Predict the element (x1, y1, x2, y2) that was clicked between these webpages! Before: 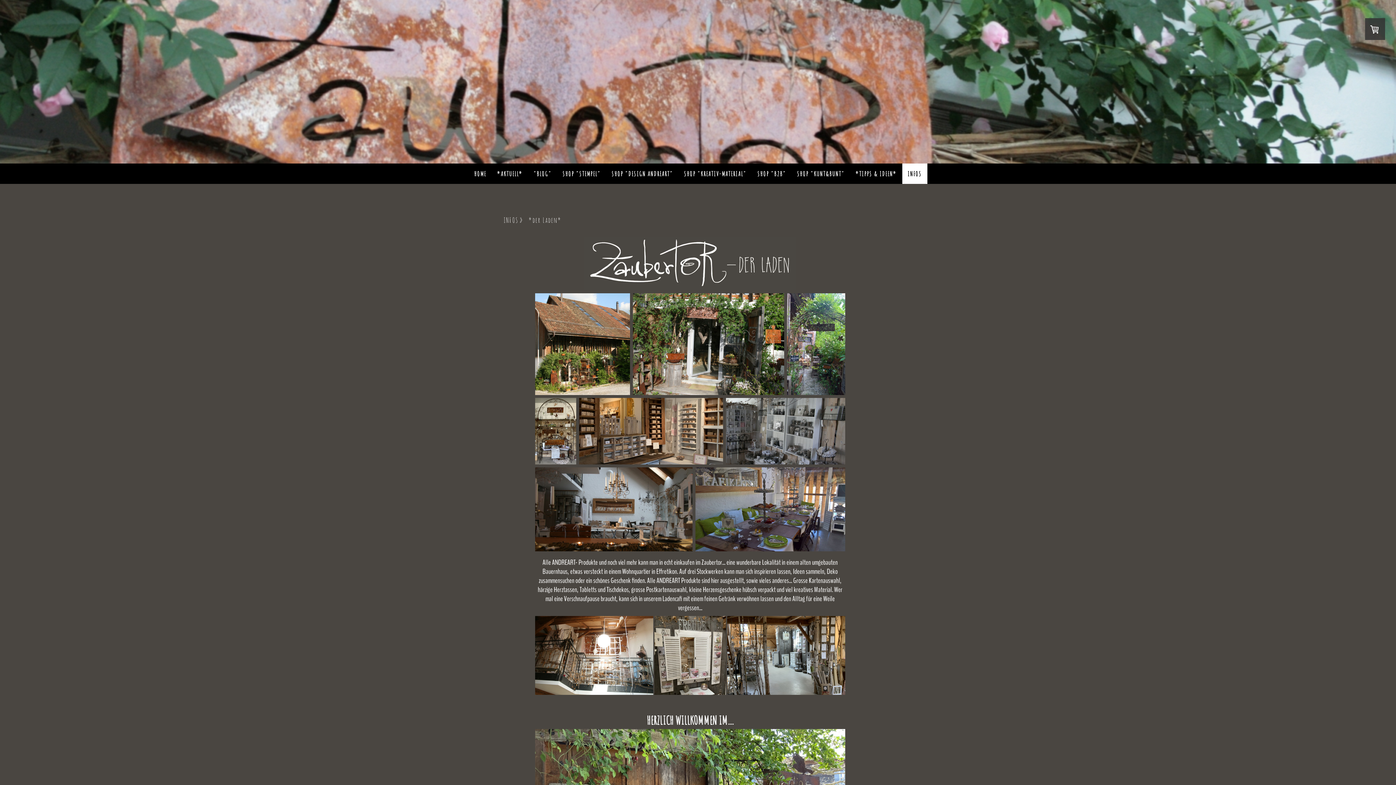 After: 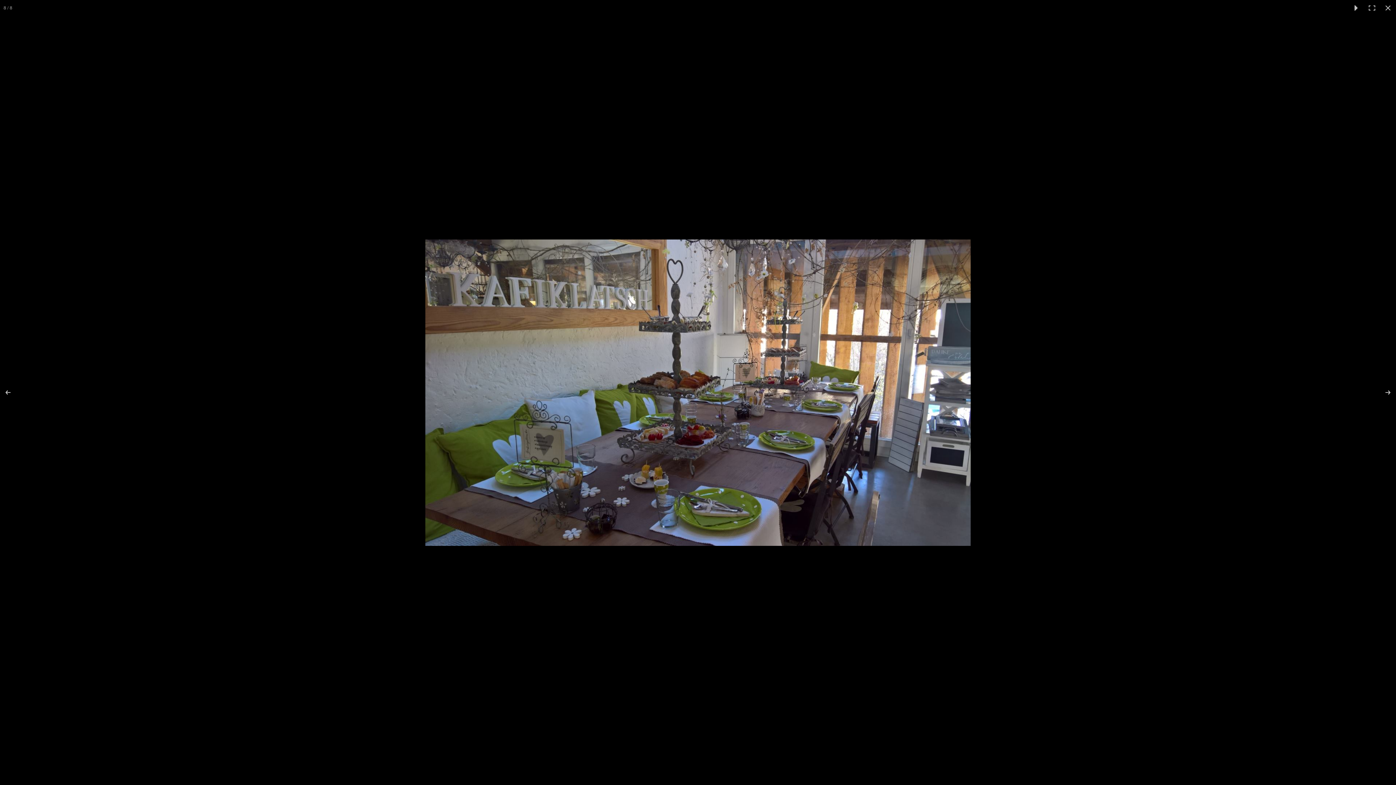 Action: bbox: (695, 467, 845, 551)